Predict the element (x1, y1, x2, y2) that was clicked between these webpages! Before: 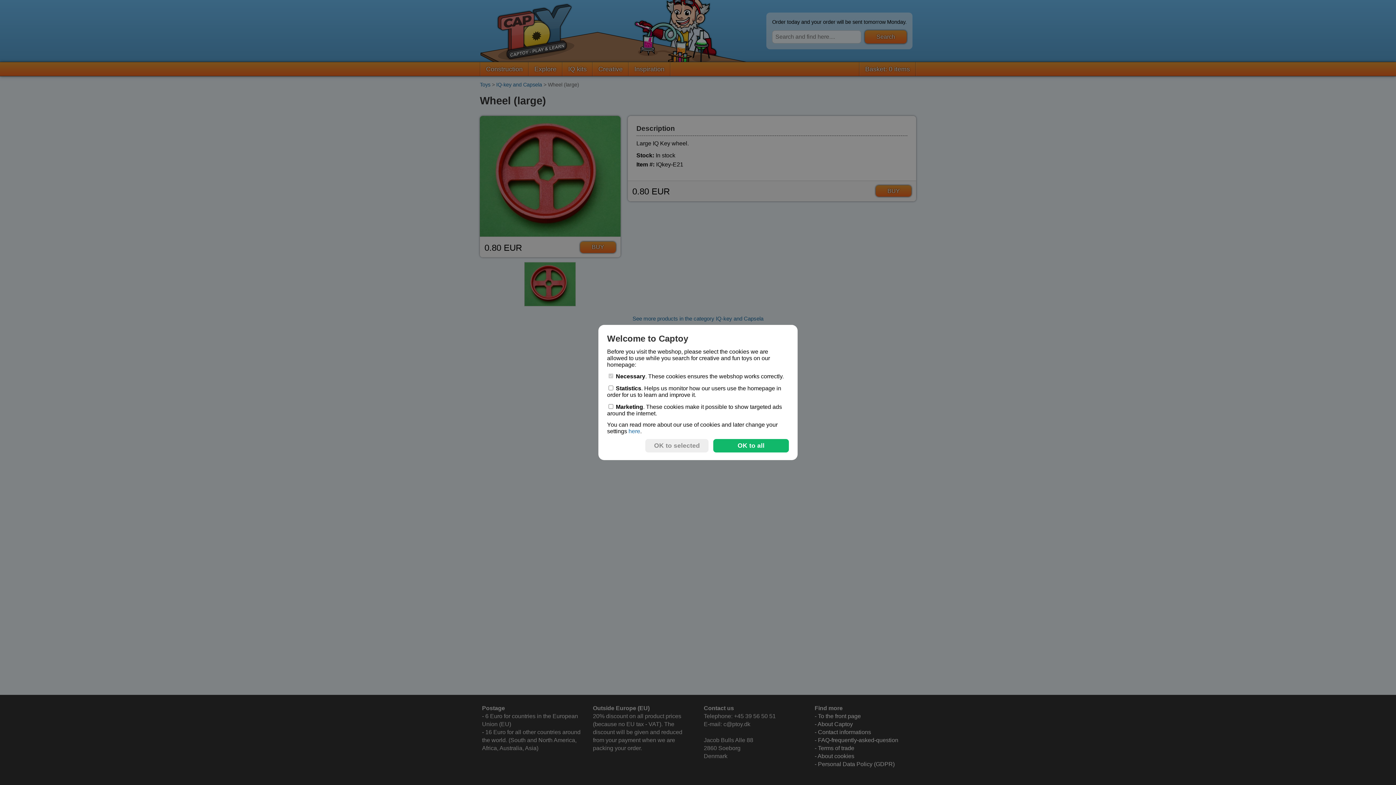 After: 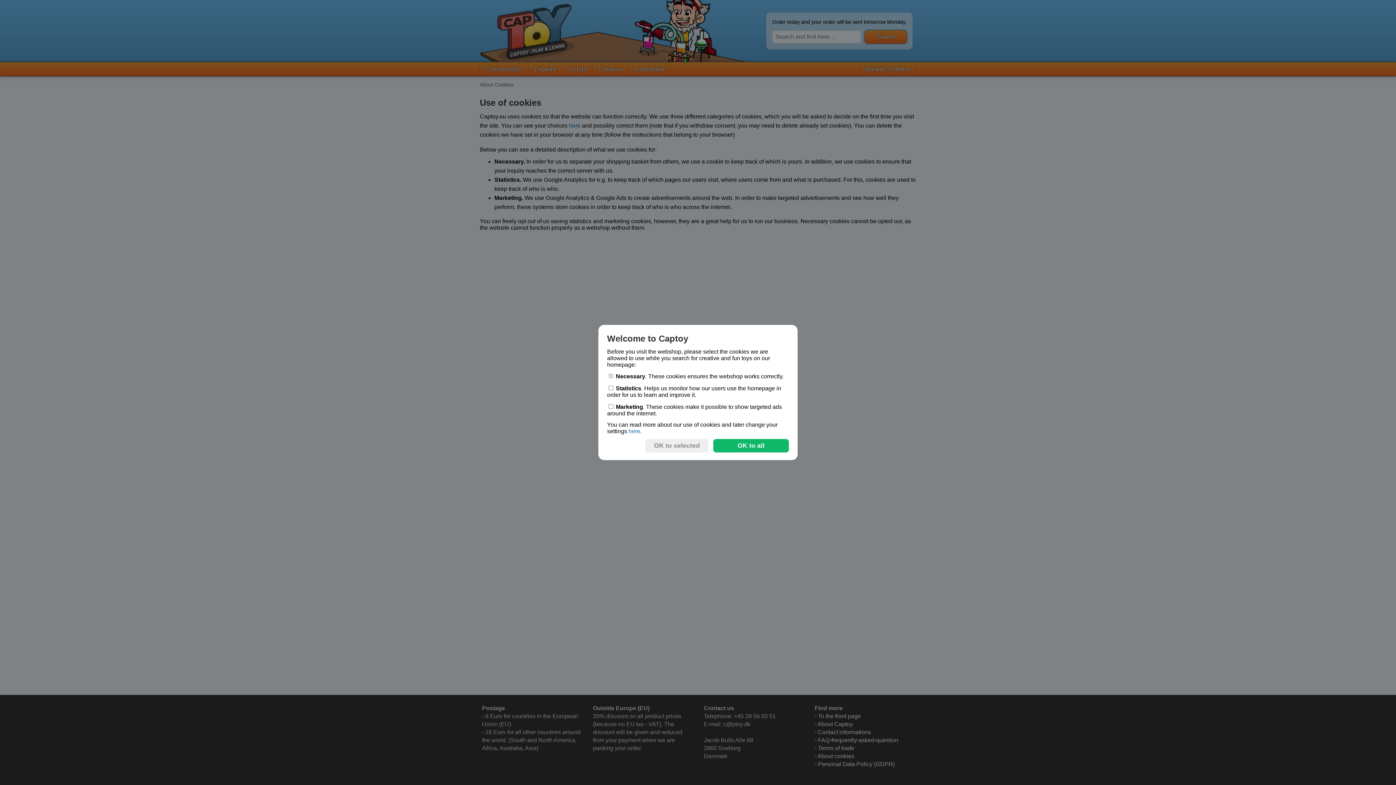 Action: label: here bbox: (628, 428, 640, 434)